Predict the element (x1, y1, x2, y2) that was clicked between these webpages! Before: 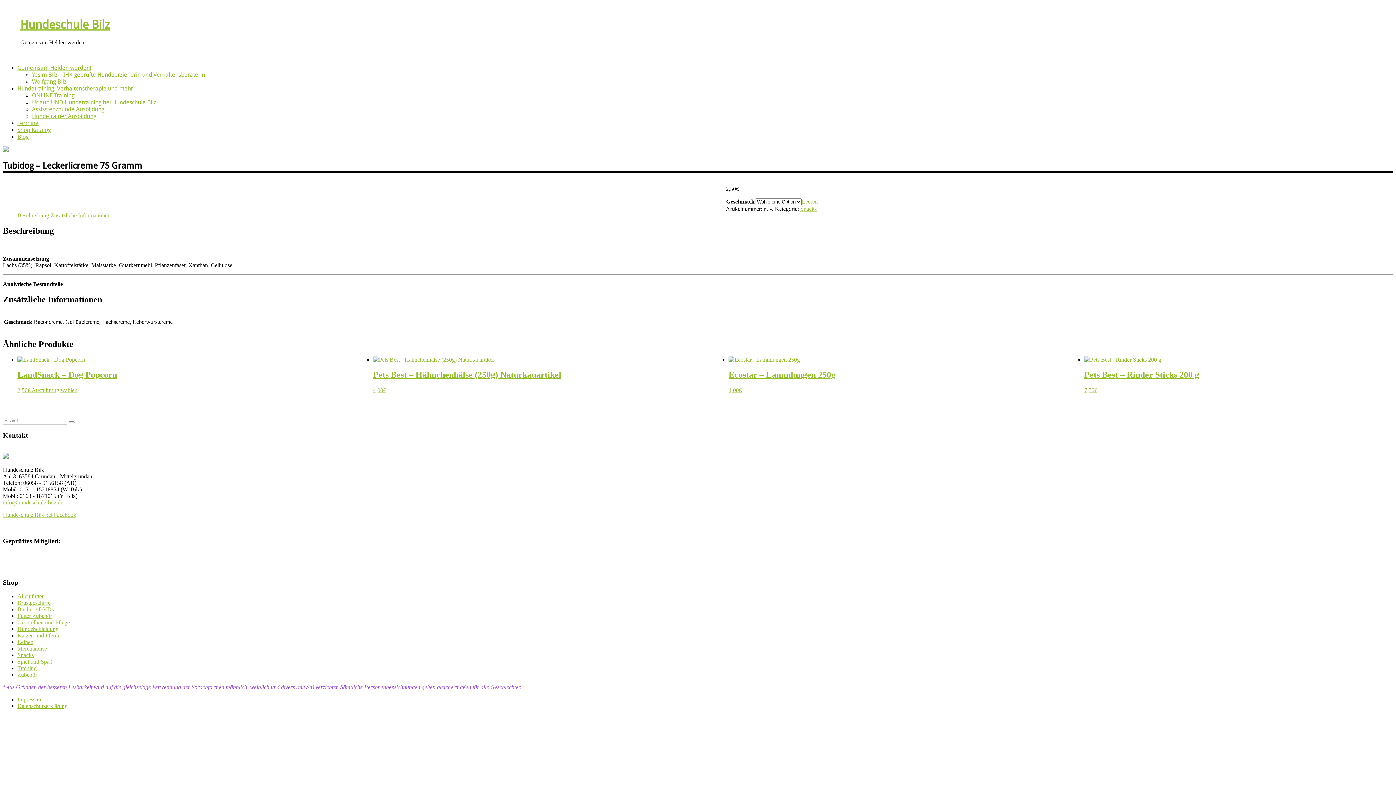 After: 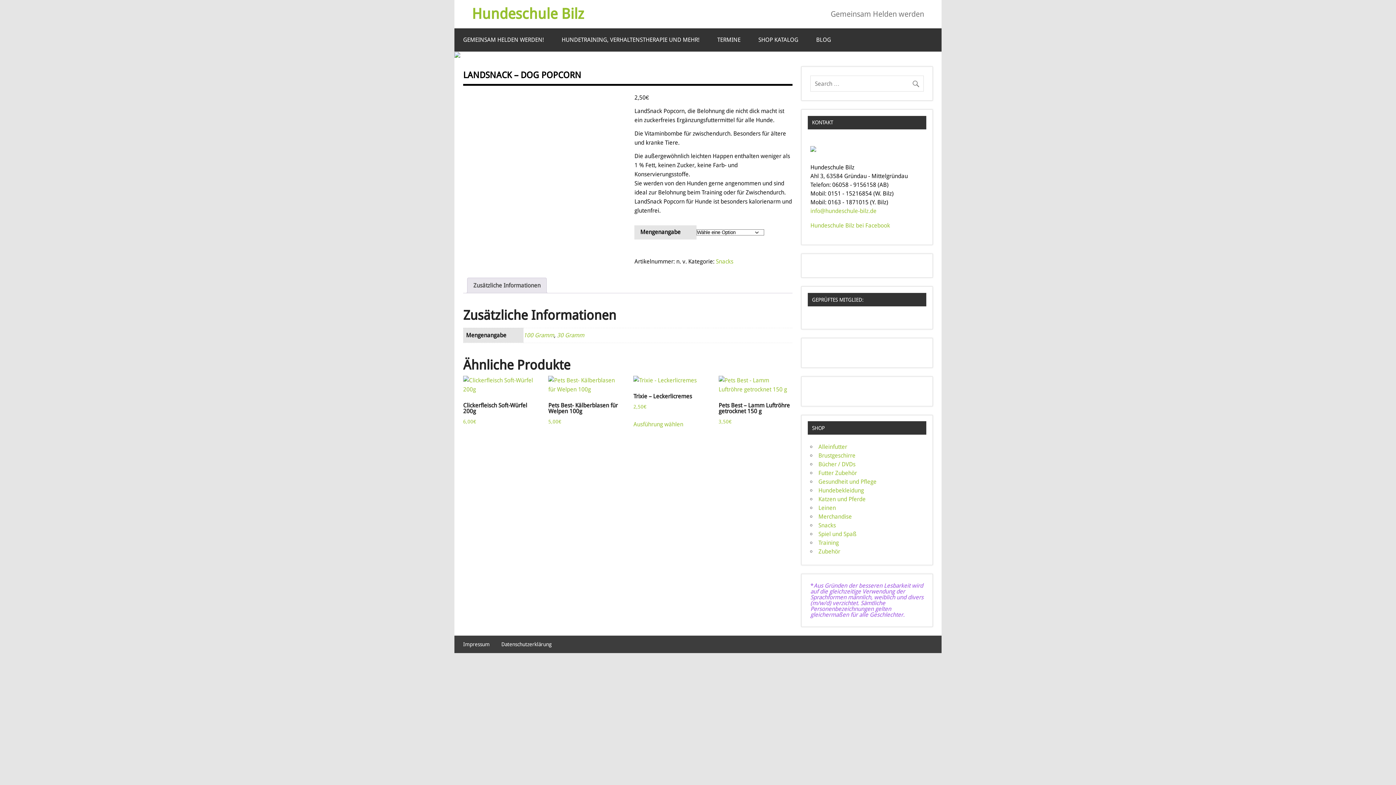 Action: label: LandSnack – Dog Popcorn
2,50€  bbox: (17, 356, 320, 393)